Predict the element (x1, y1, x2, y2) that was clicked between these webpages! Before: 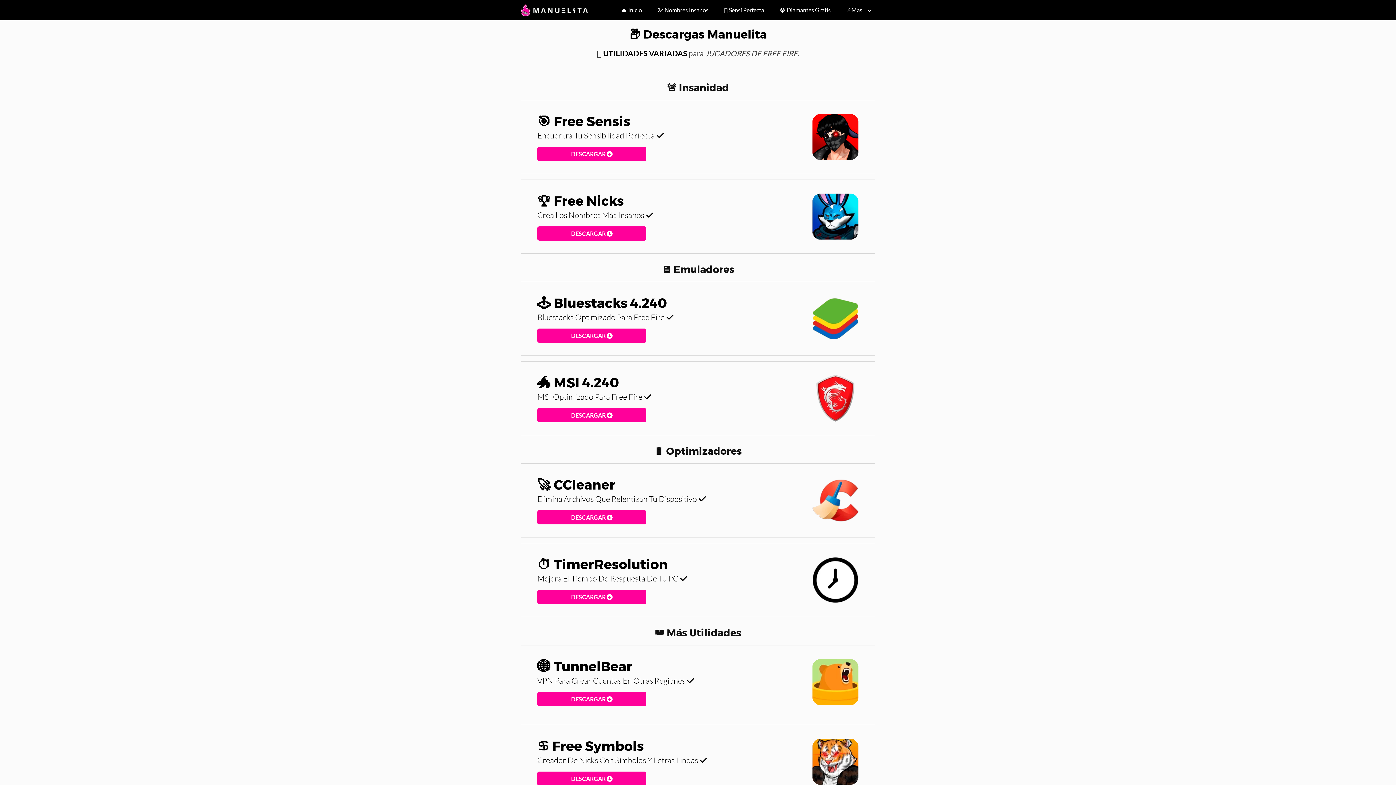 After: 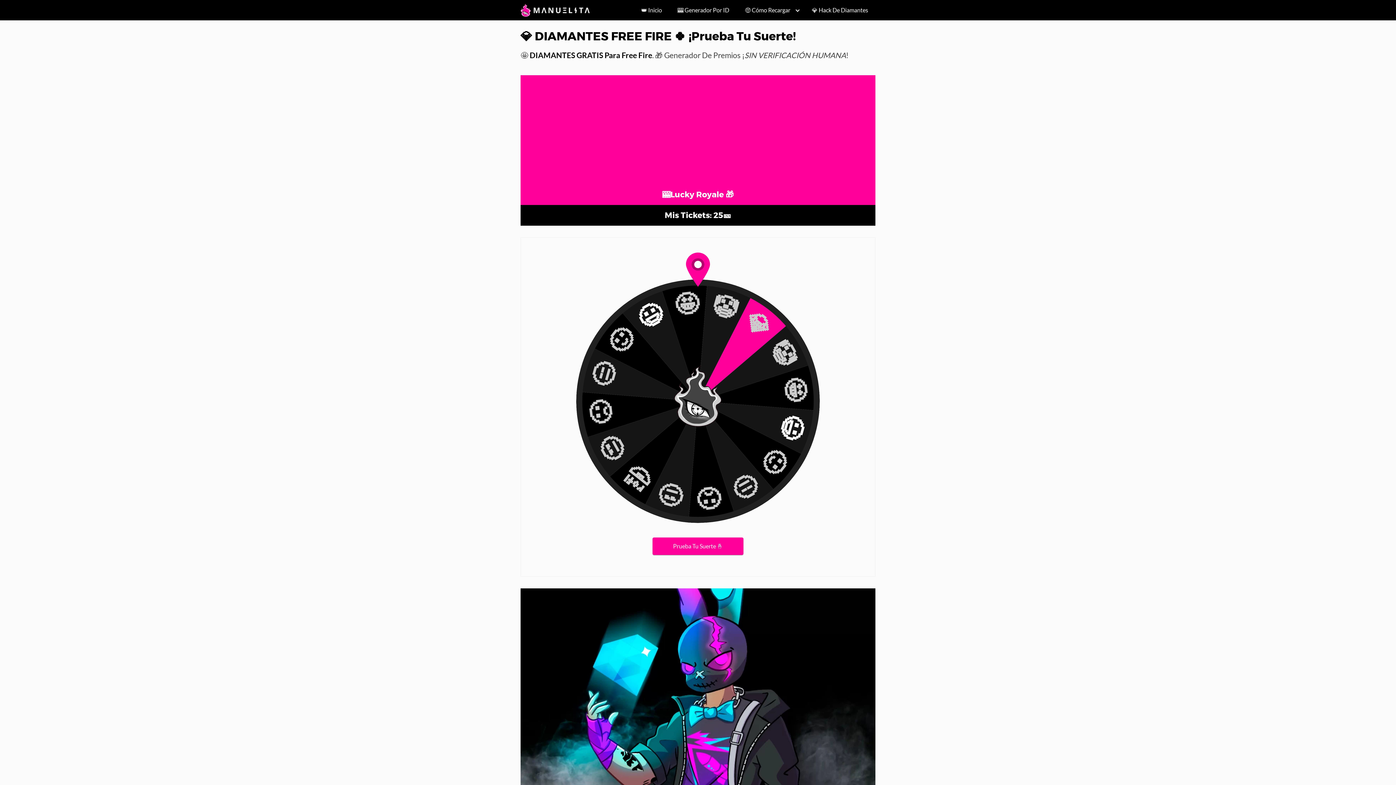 Action: label: 💎 Diamantes Gratis bbox: (772, 0, 838, 20)